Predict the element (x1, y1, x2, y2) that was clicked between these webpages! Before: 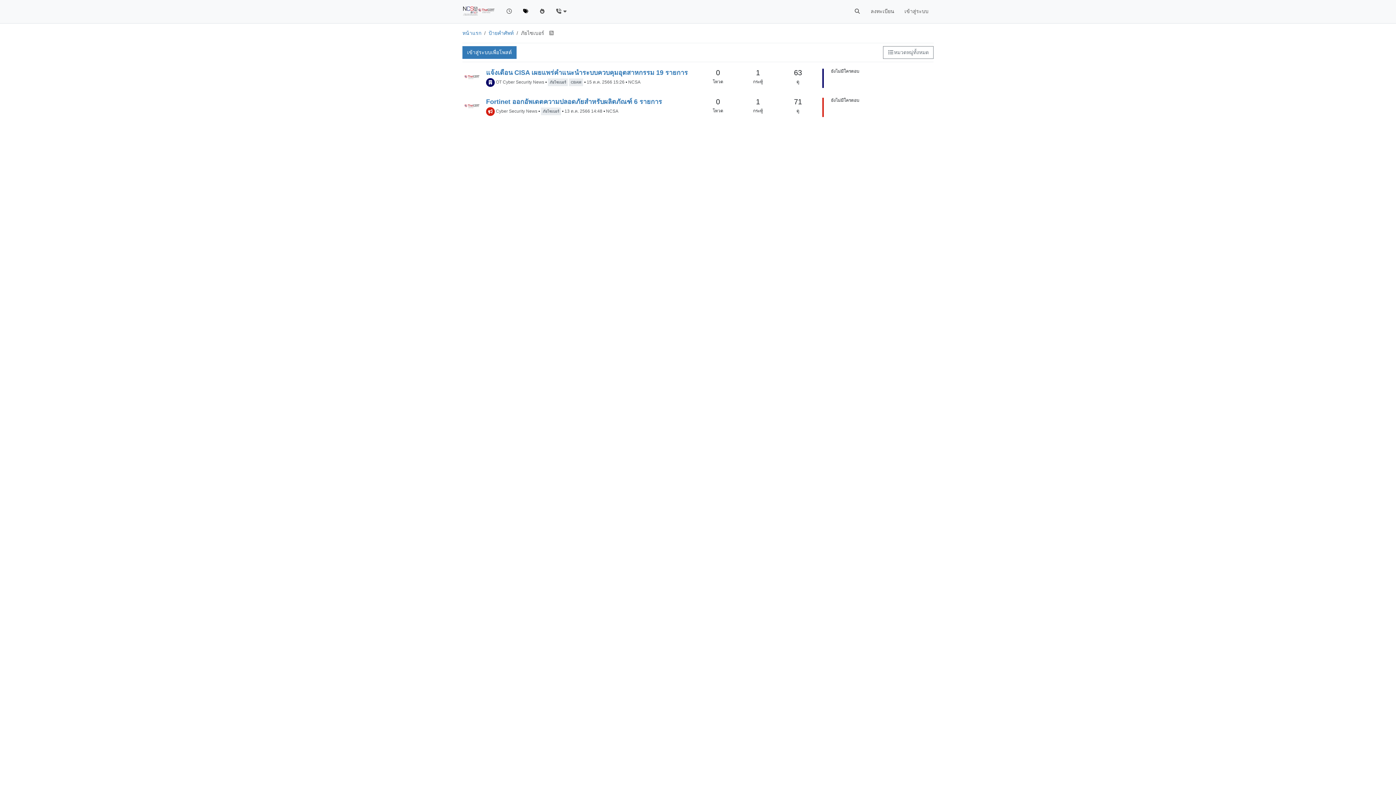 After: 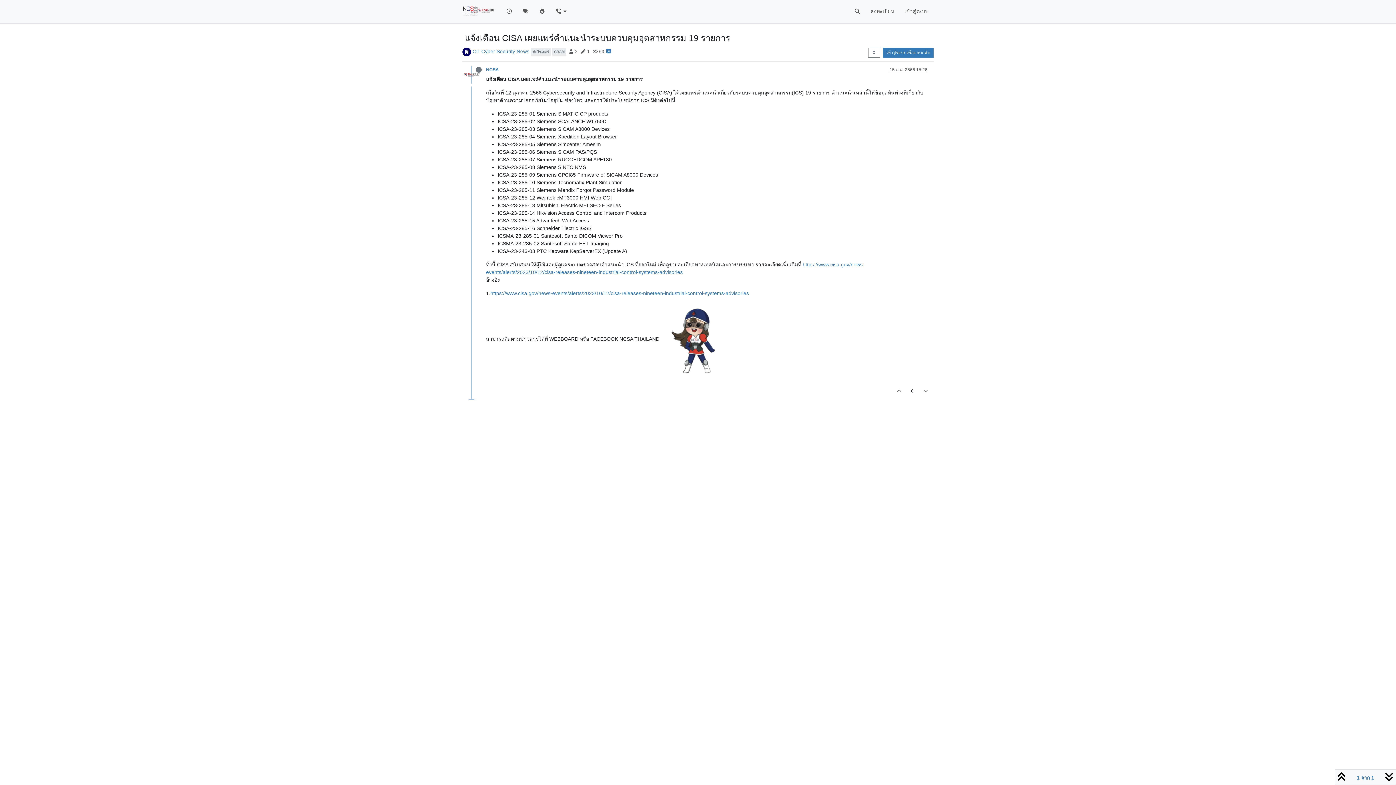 Action: bbox: (486, 69, 688, 76) label: แจ้งเตือน CISA เผยแพร่คำแนะนำระบบควบคุมอุตสาหกรรม 19 รายการ